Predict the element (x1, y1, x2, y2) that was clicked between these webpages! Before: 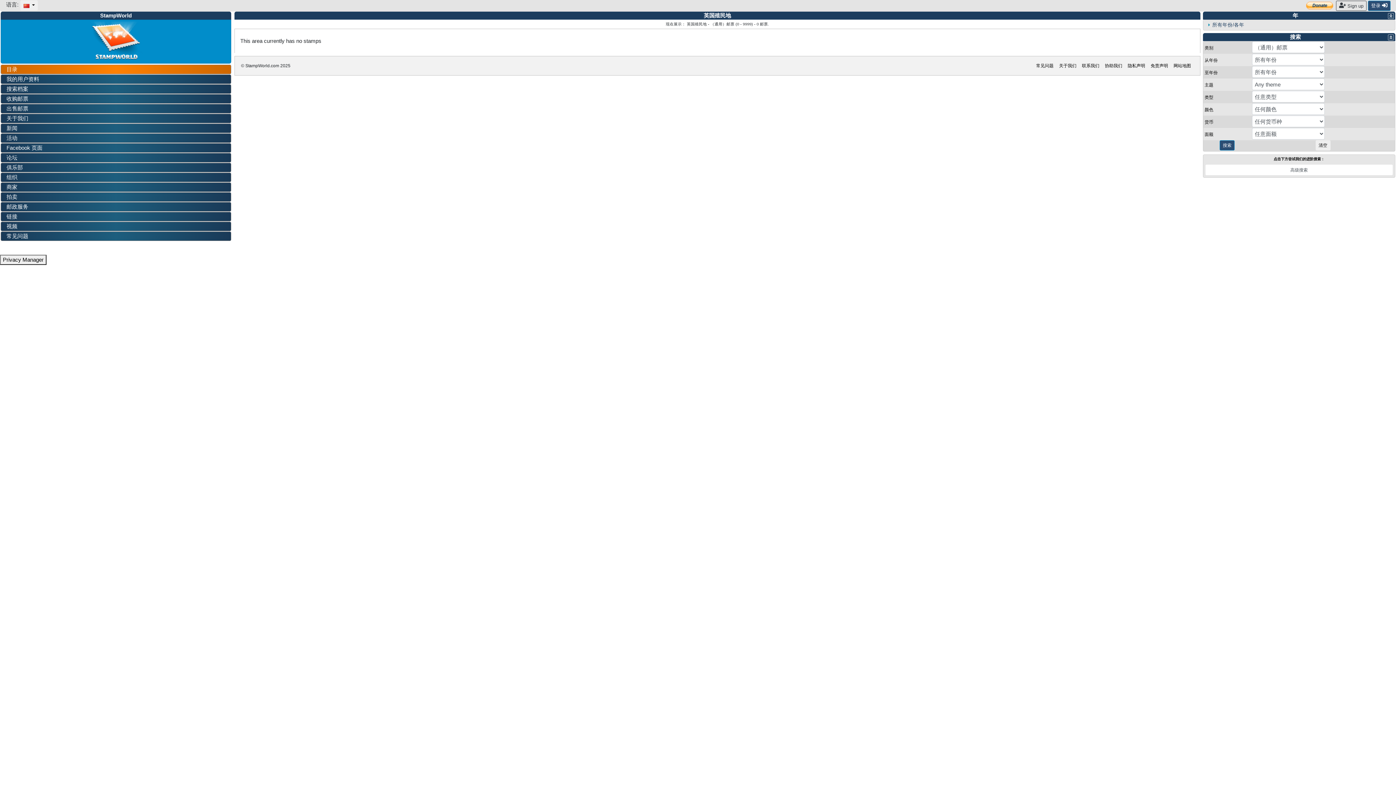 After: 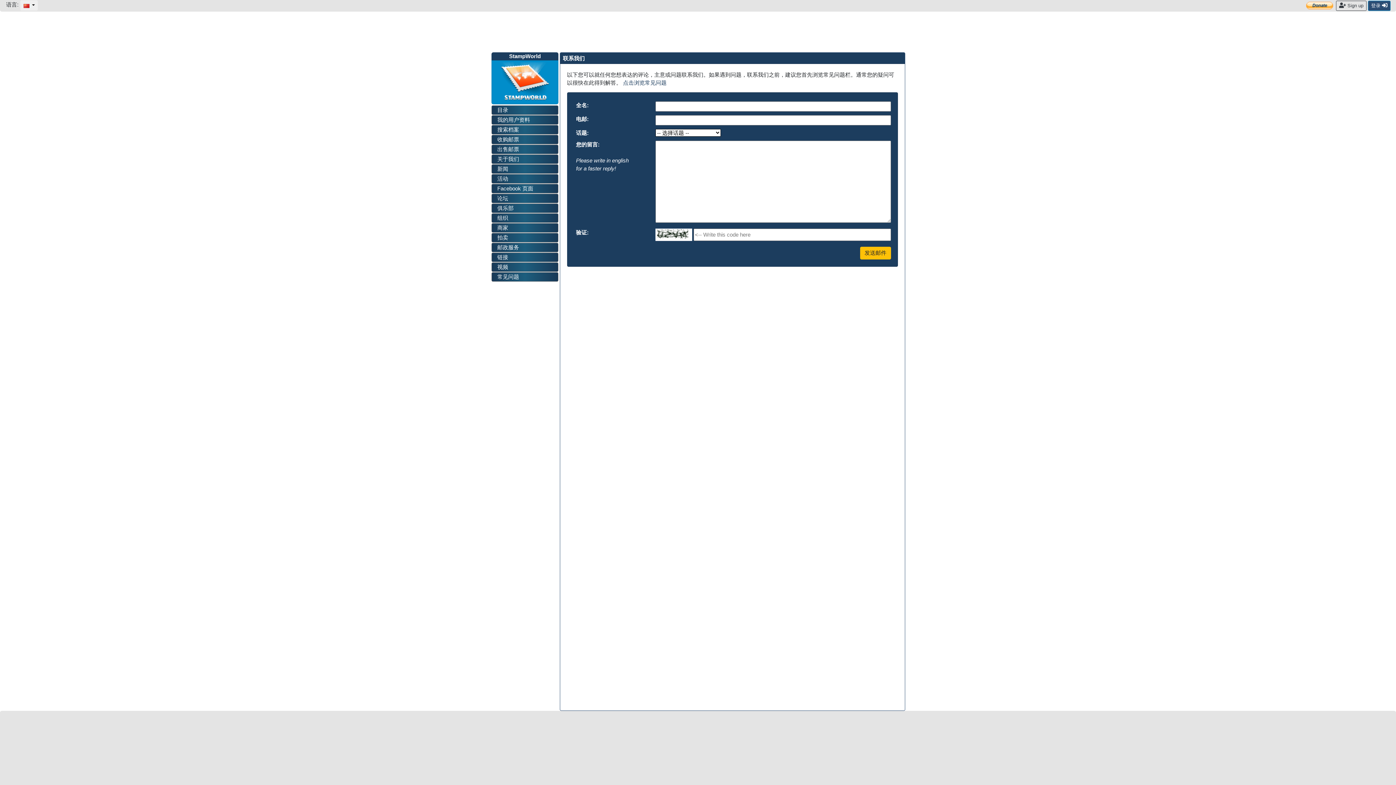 Action: label: 联系我们 bbox: (1079, 59, 1102, 71)